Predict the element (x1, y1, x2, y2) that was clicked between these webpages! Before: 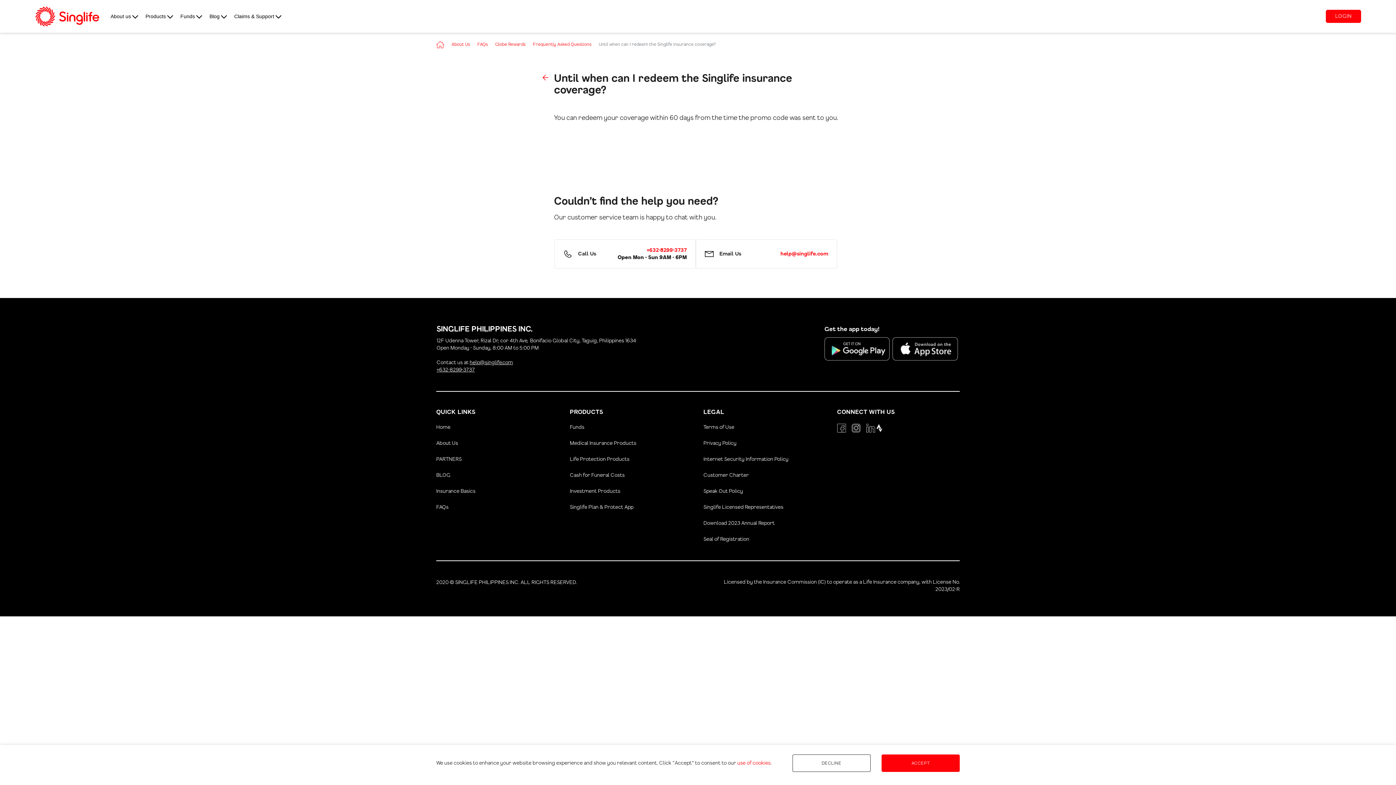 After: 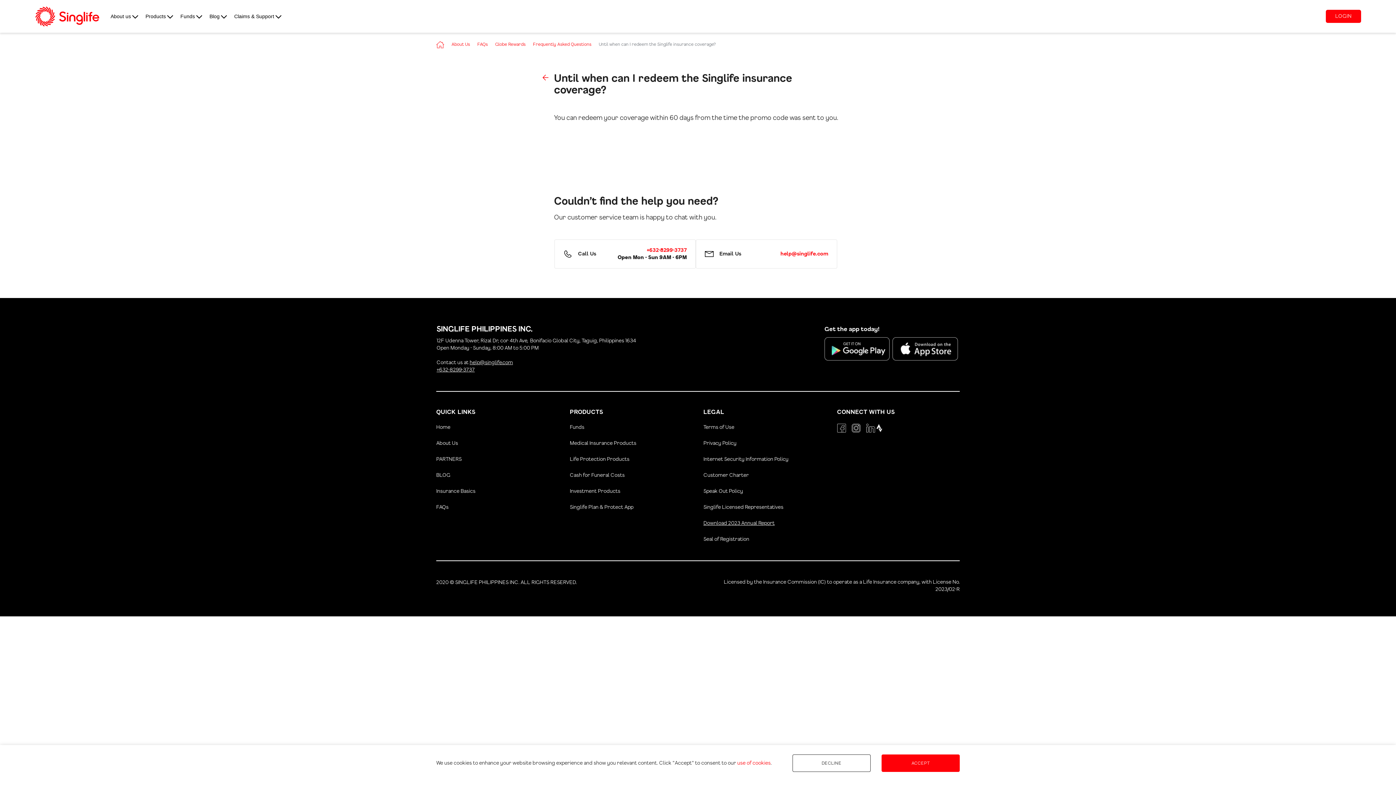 Action: bbox: (703, 520, 826, 527) label: Download 2023 Annual Report